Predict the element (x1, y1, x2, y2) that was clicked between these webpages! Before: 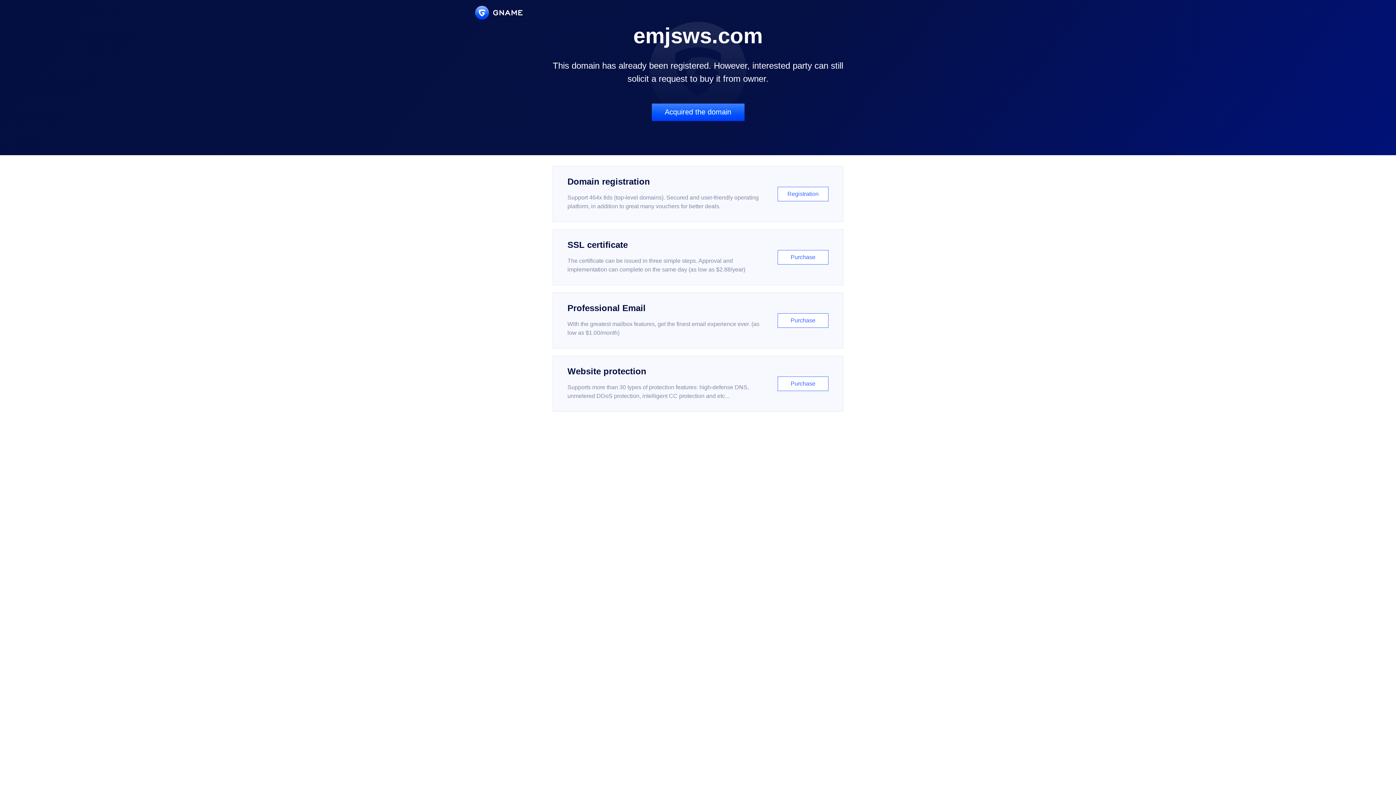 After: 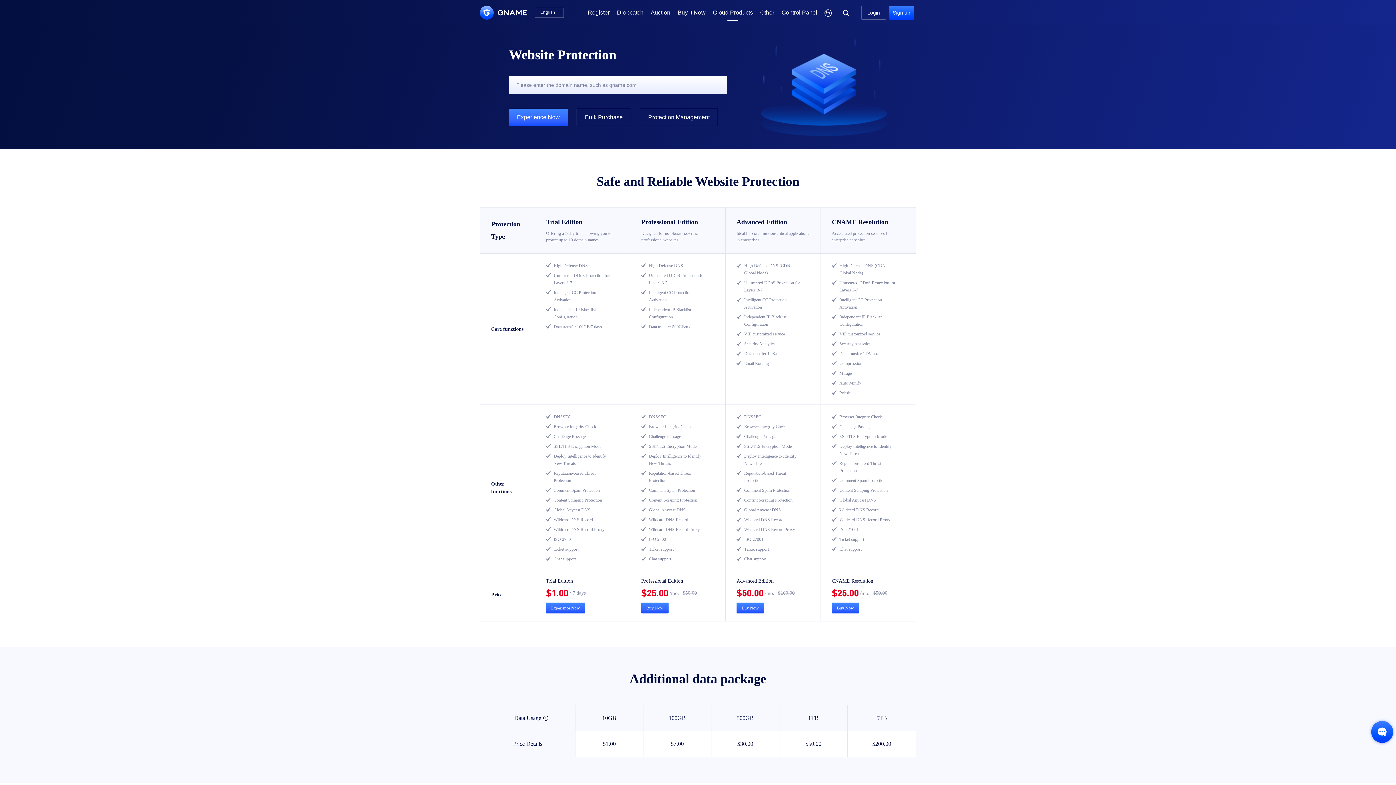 Action: bbox: (552, 356, 843, 412) label: Website protection

Supports more than 30 types of protection features: high-defense DNS, unmetered DDoS protection, intelligent CC protection and etc...

Purchase